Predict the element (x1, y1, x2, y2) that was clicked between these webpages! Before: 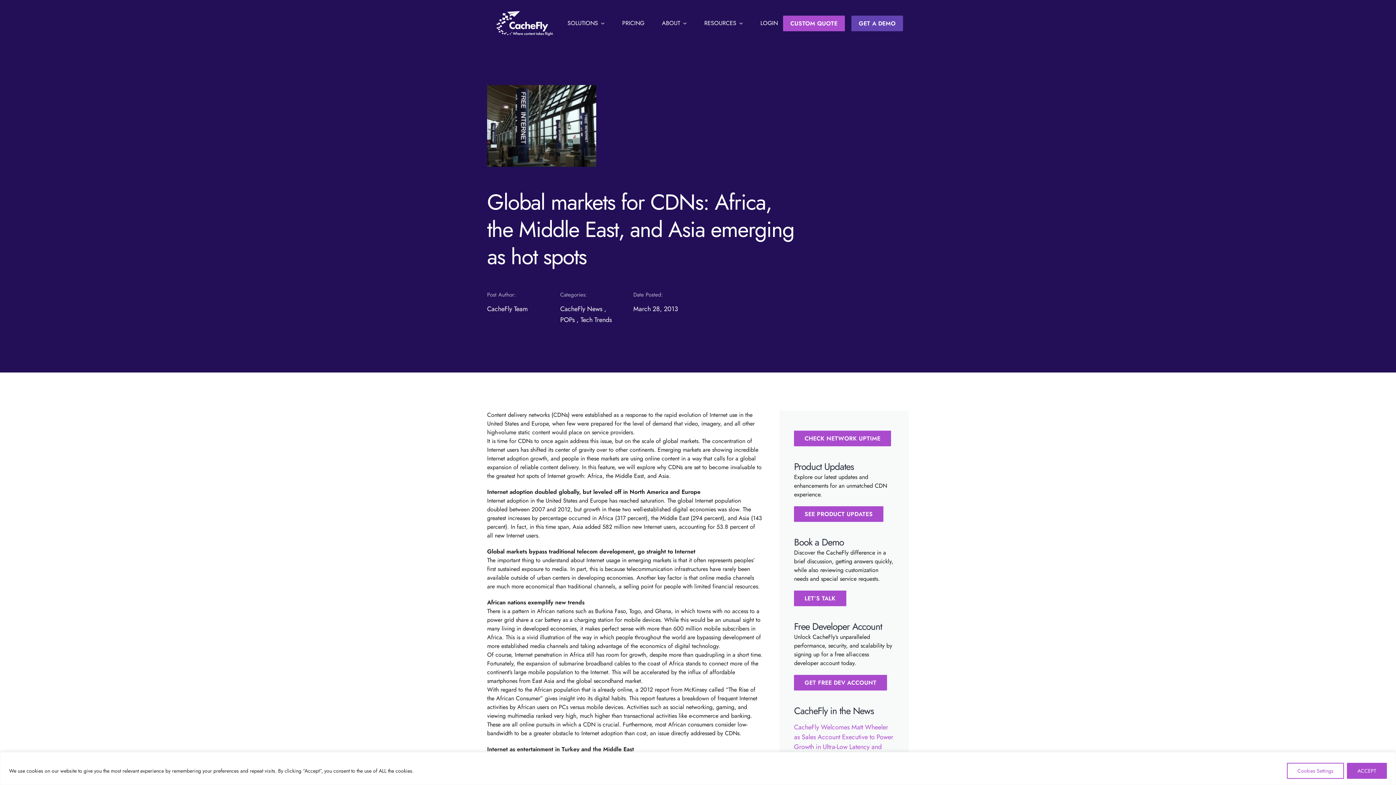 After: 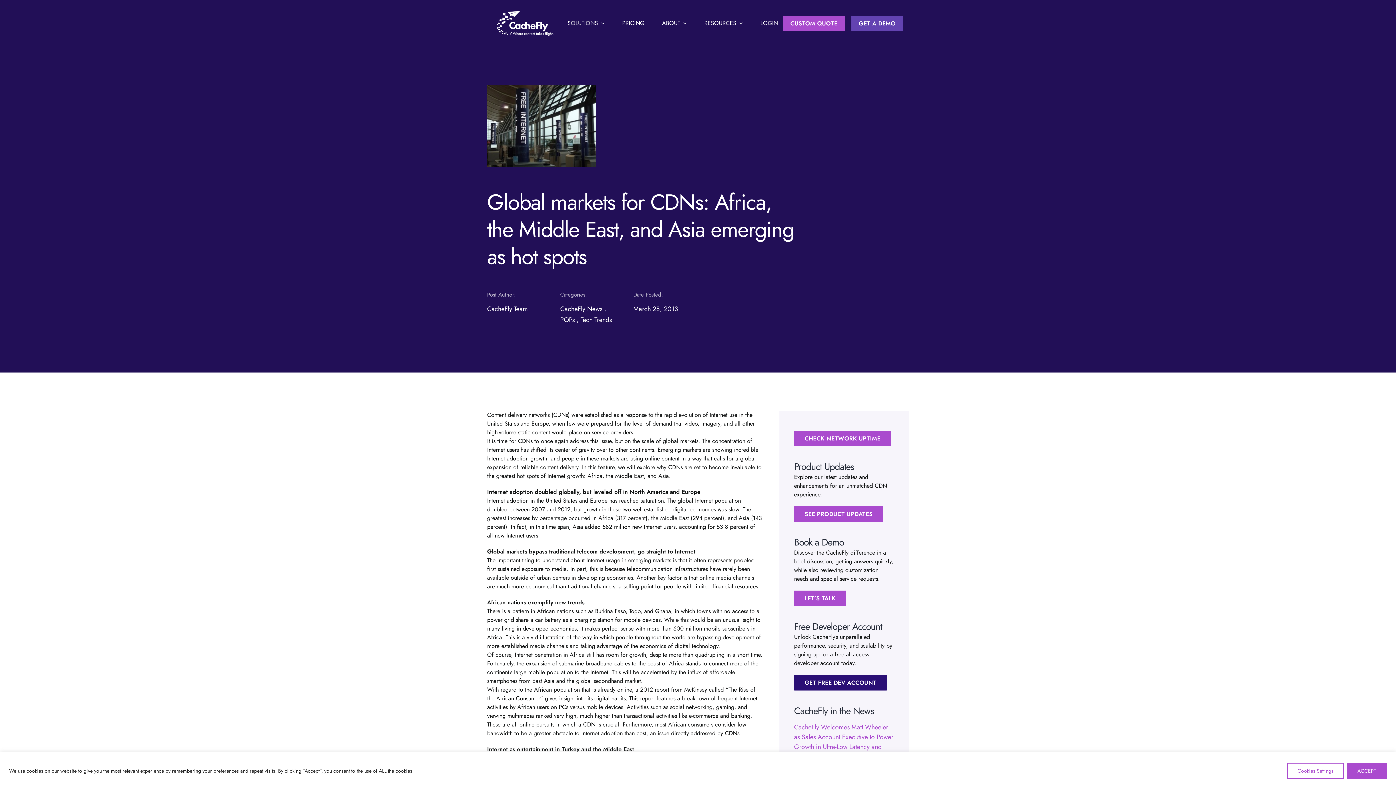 Action: label: GET FREE DEV ACCOUNT bbox: (794, 675, 887, 690)